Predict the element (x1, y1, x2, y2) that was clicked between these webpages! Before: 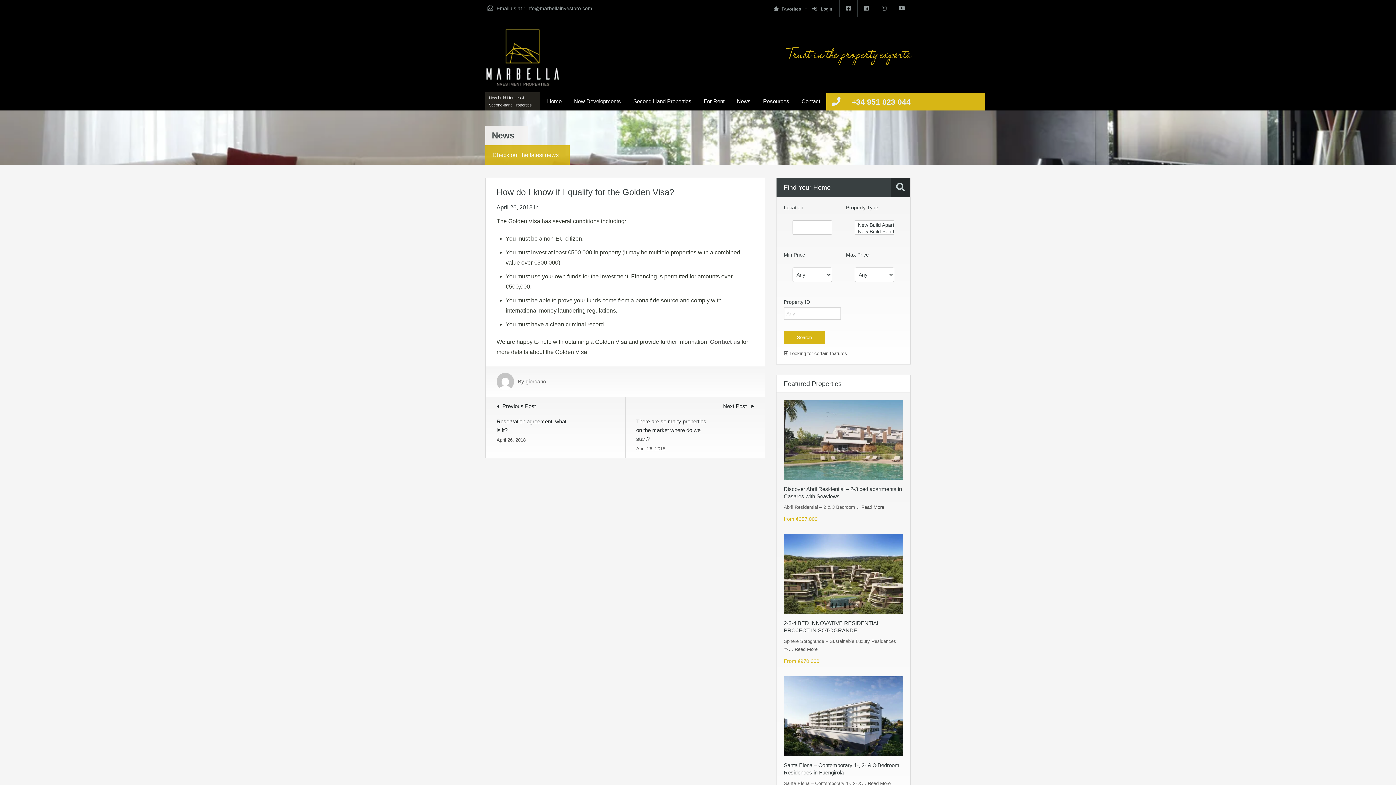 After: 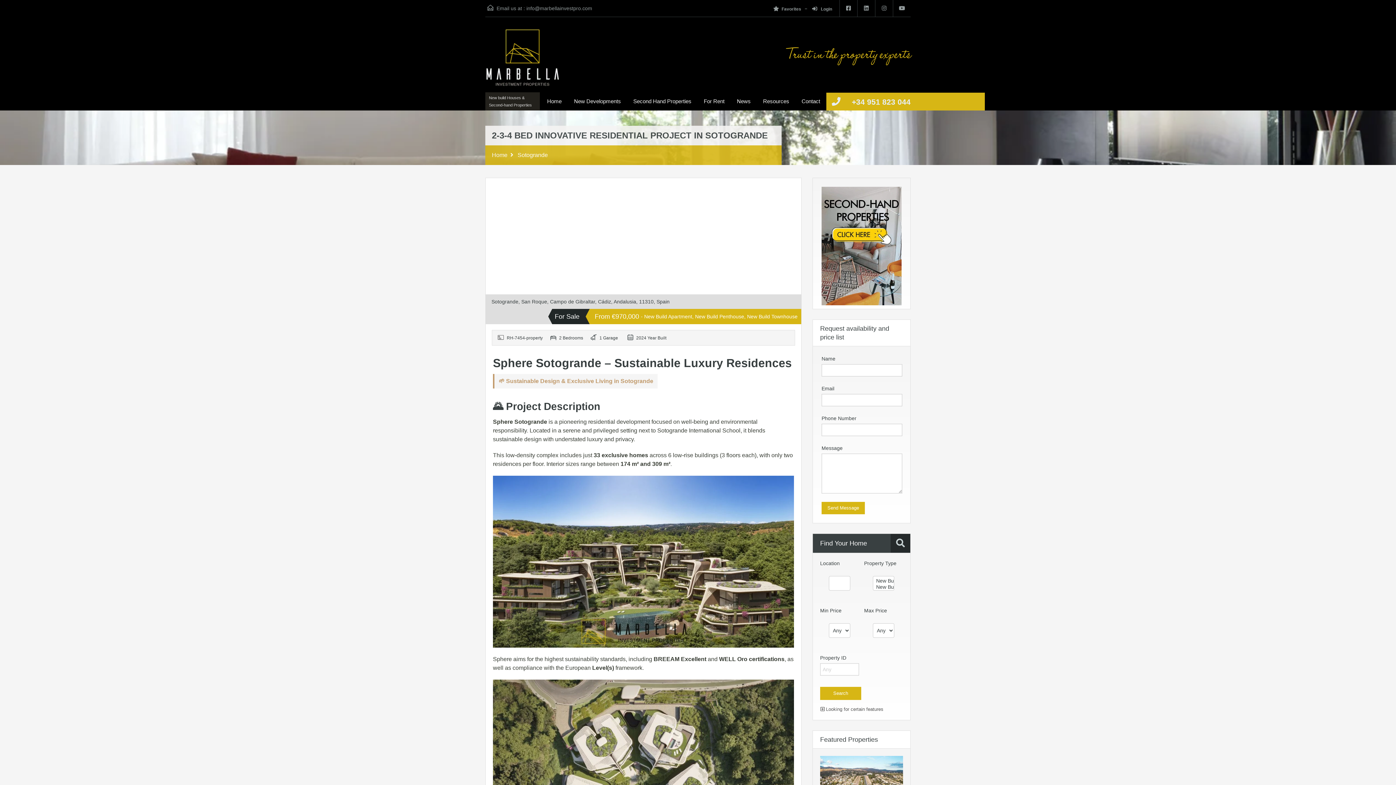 Action: bbox: (784, 534, 903, 614)